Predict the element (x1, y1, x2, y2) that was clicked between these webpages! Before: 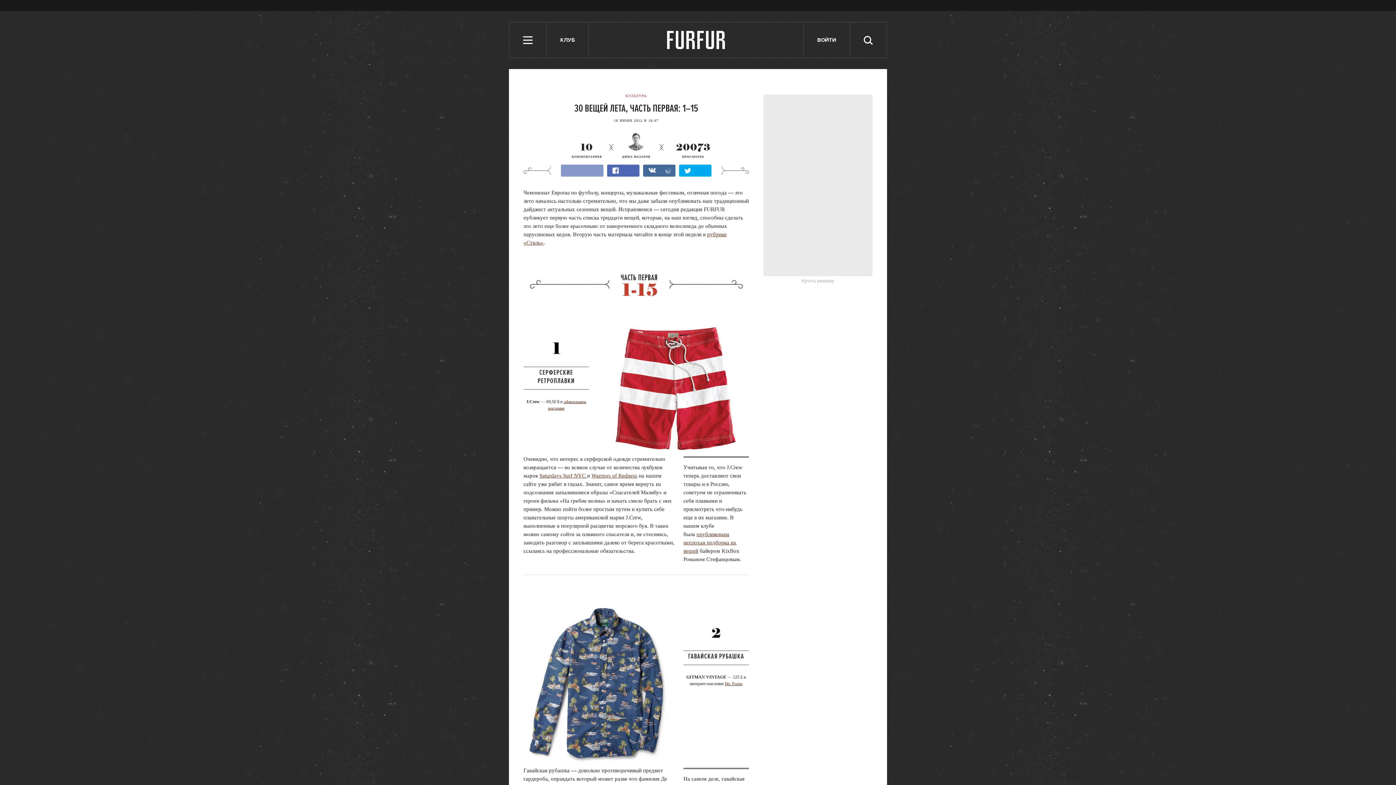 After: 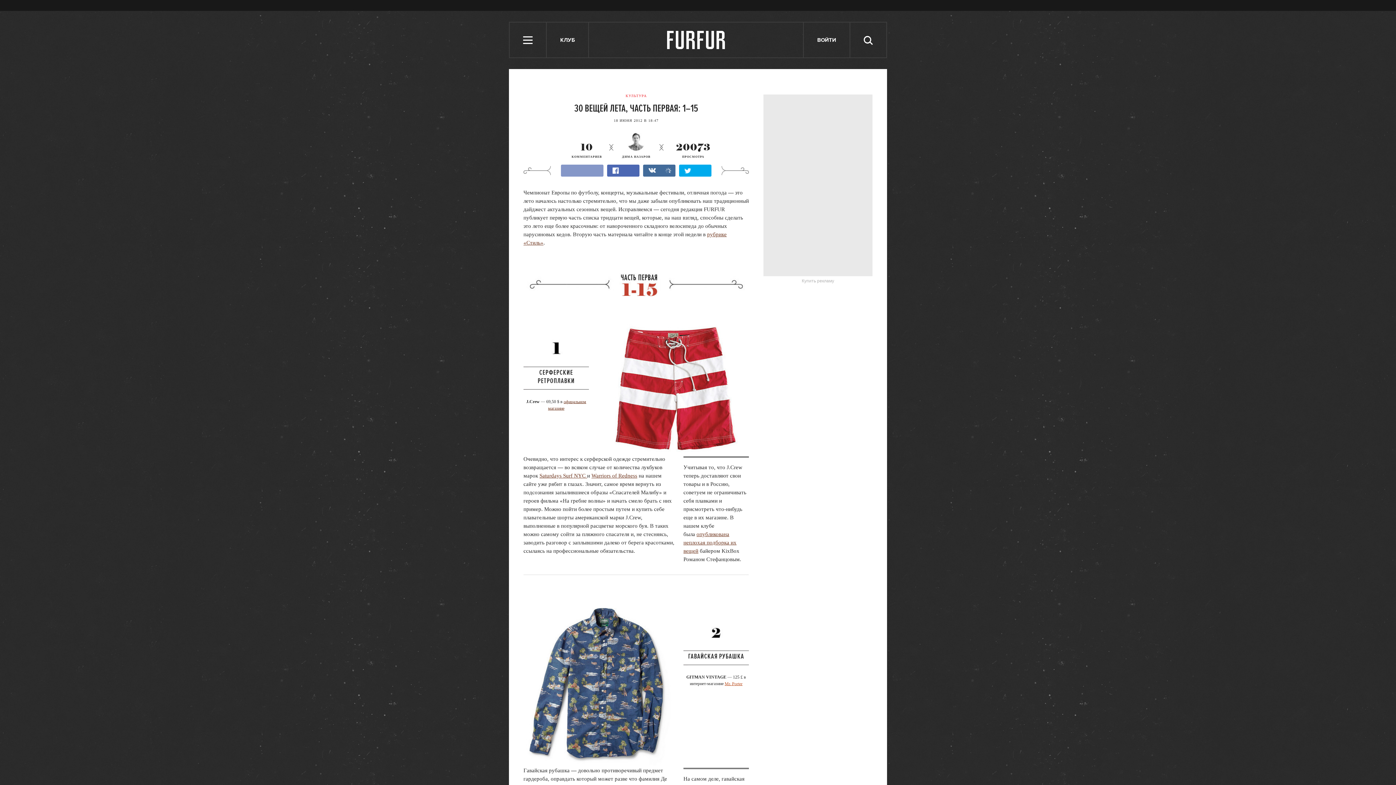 Action: bbox: (724, 679, 742, 688) label: Mr. Porter